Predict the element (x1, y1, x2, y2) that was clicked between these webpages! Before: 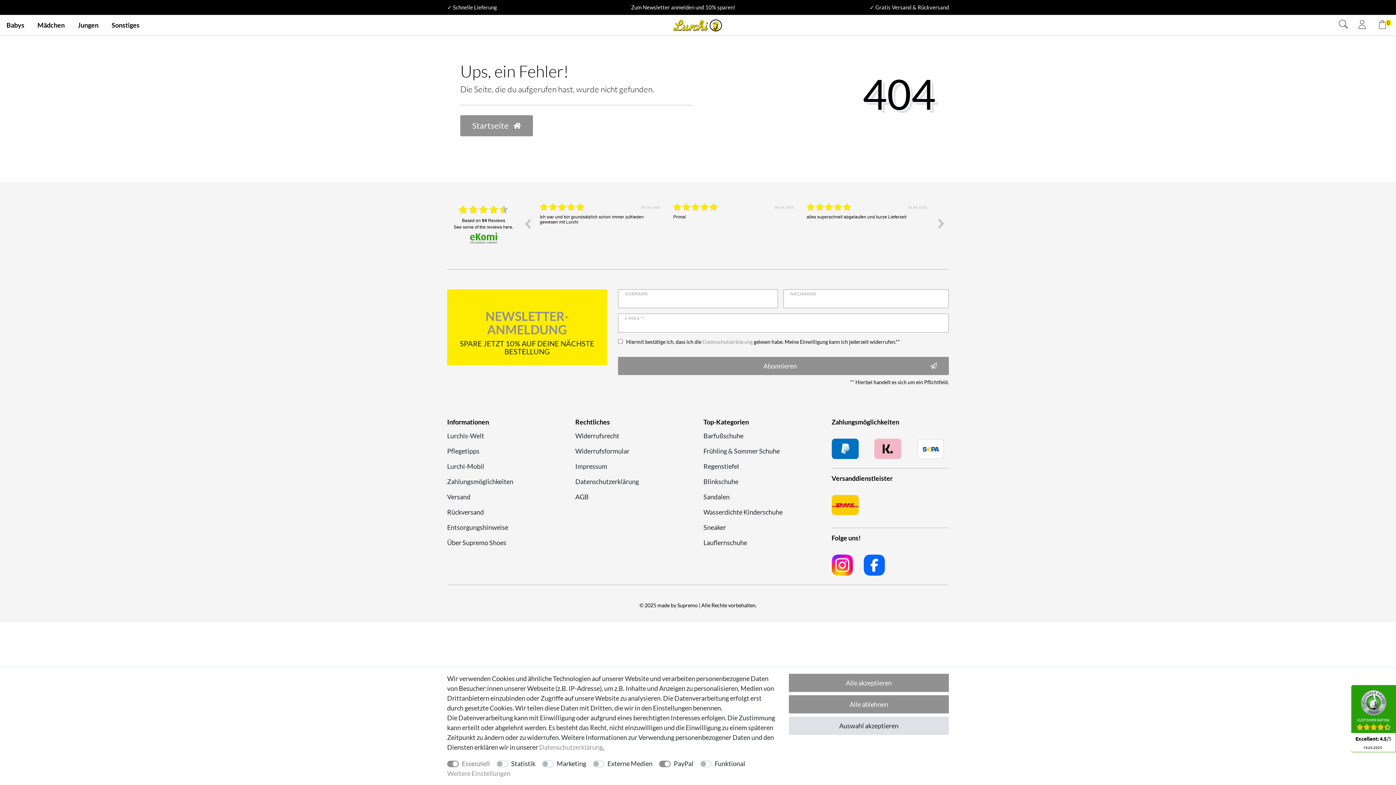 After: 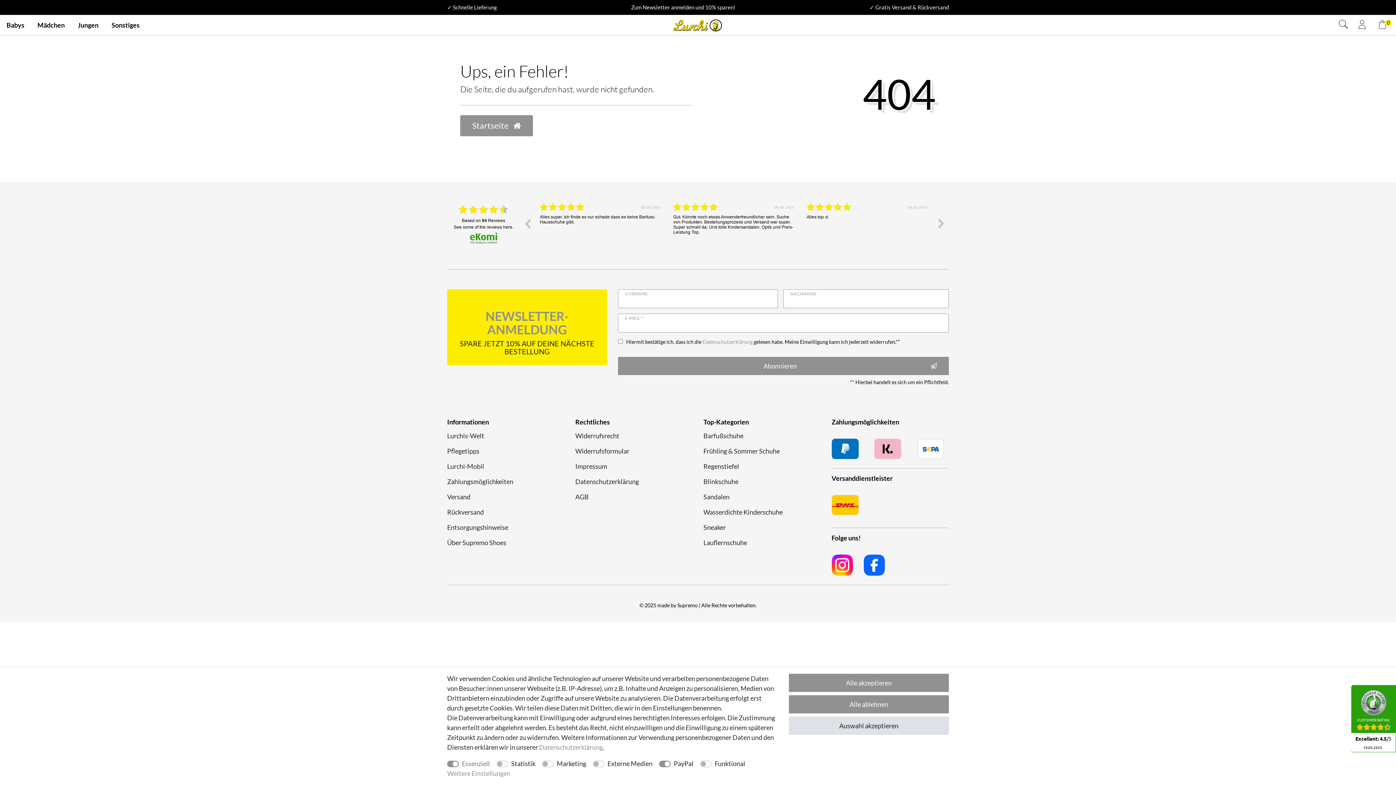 Action: bbox: (831, 554, 852, 576)